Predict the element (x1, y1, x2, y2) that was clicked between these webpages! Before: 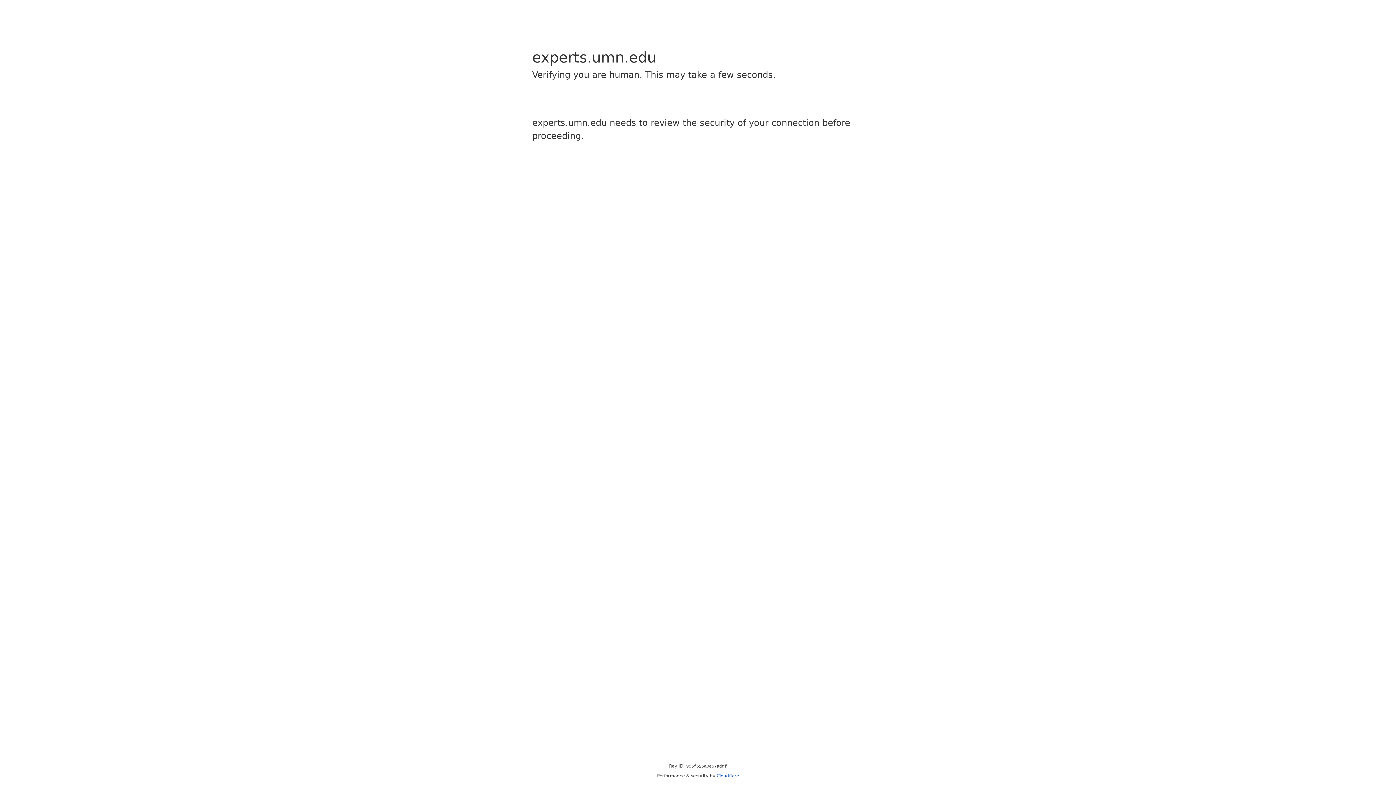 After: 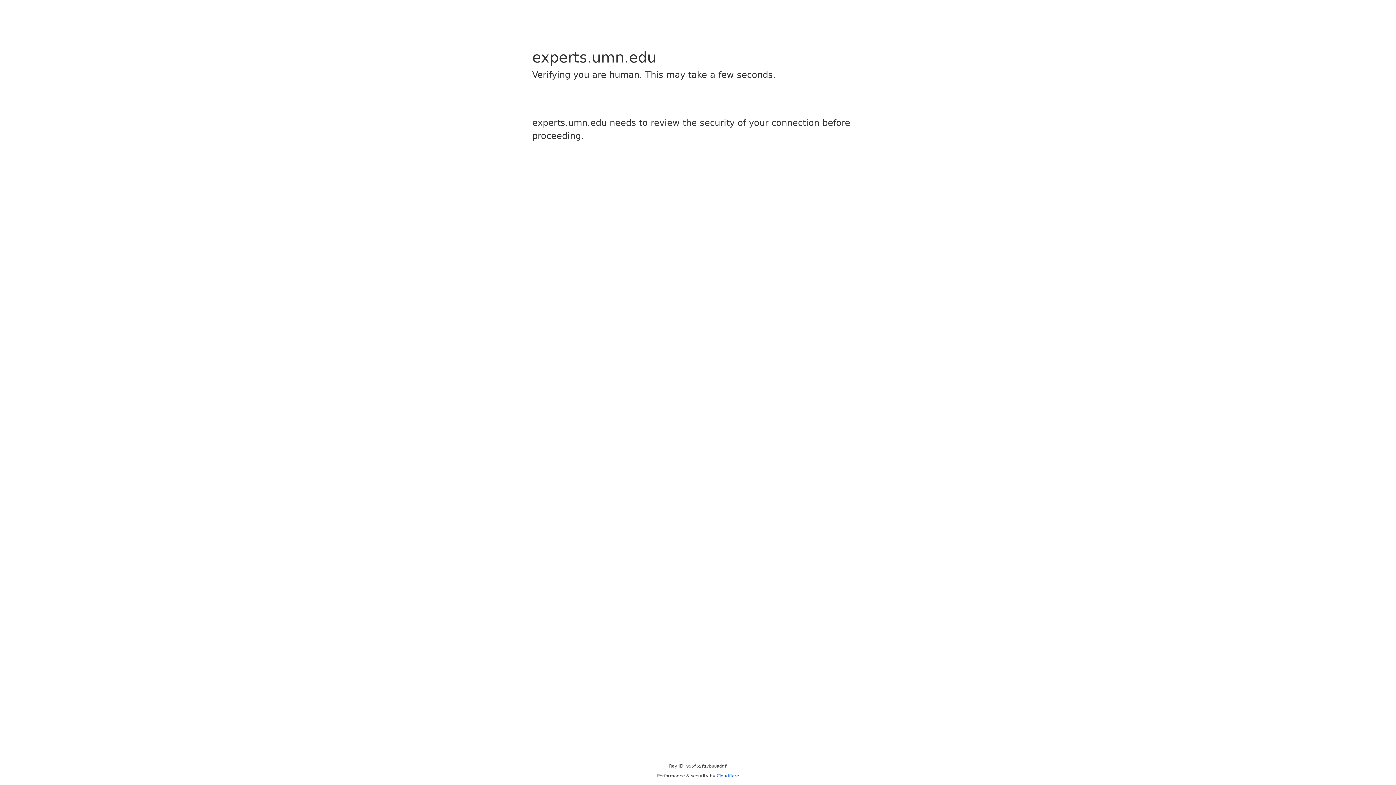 Action: label: Cloudflare bbox: (716, 773, 739, 778)